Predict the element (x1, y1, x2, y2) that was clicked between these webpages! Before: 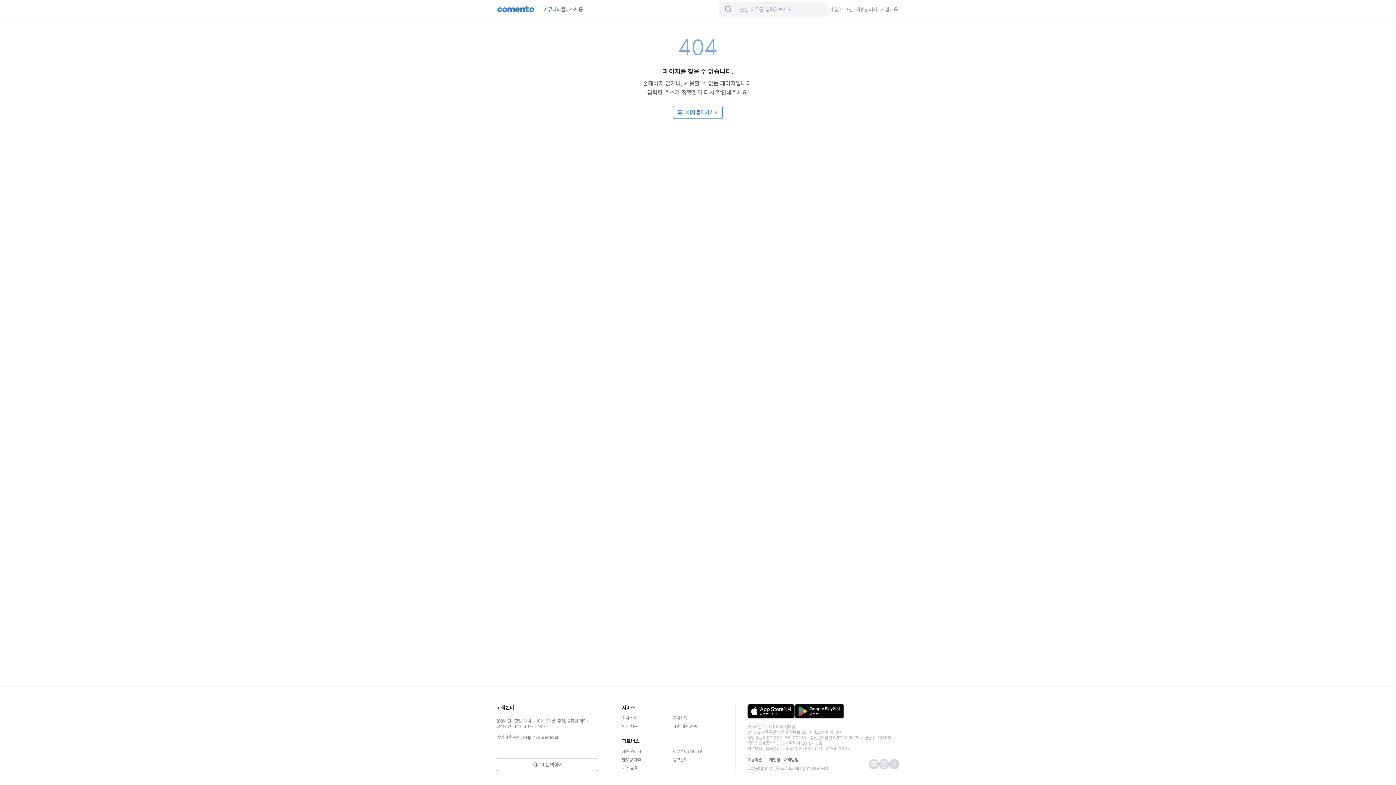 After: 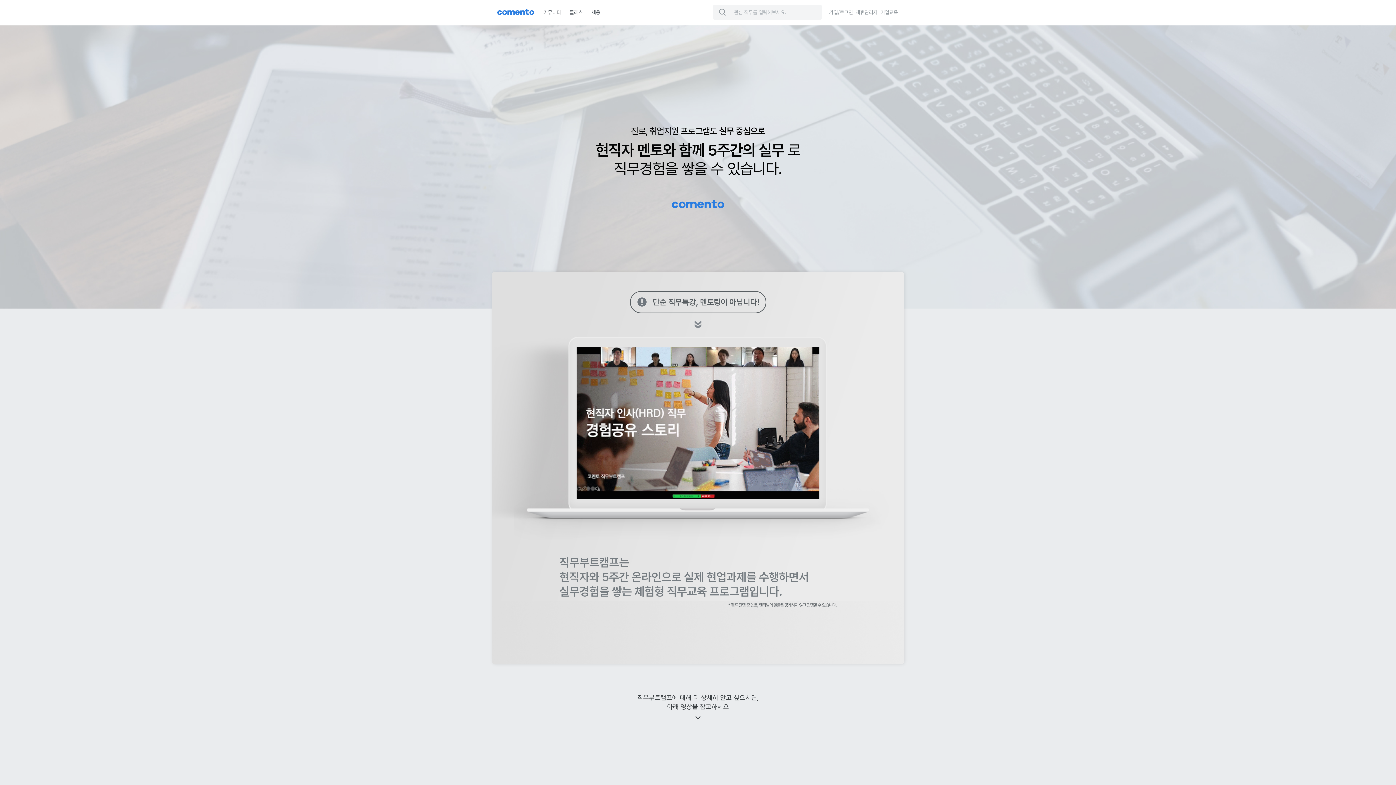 Action: label: 직무부트캠프 제휴 bbox: (673, 749, 724, 754)